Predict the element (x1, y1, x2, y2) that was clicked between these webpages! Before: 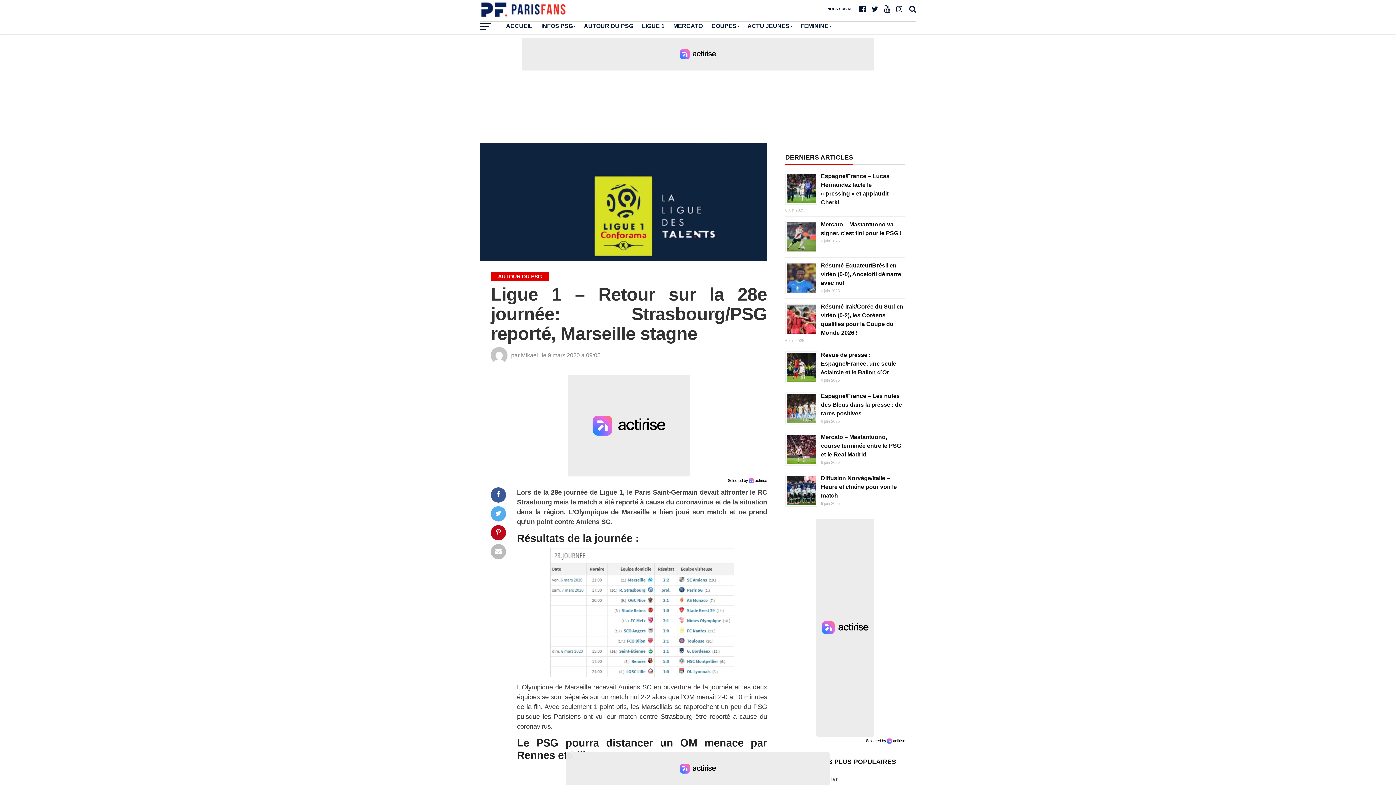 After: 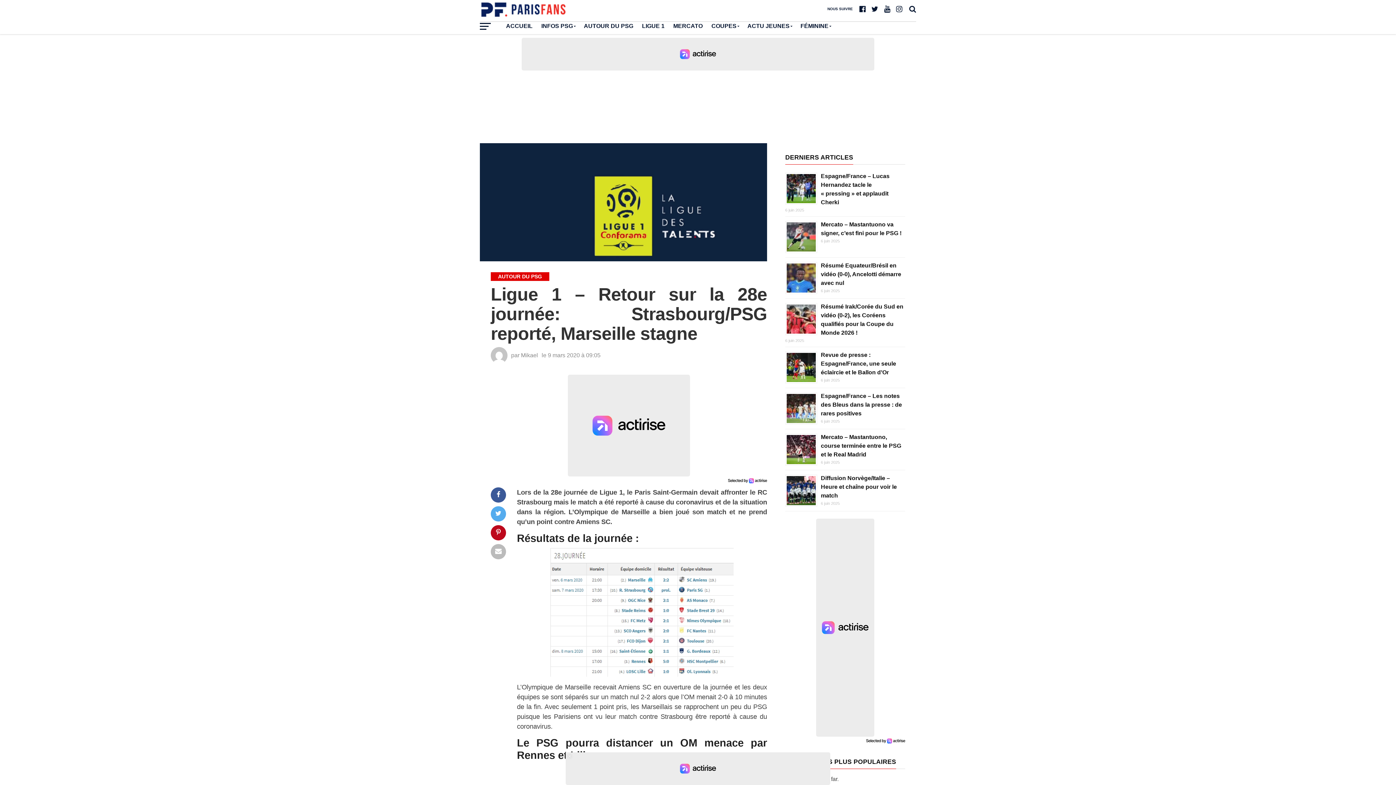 Action: bbox: (866, 738, 905, 744)